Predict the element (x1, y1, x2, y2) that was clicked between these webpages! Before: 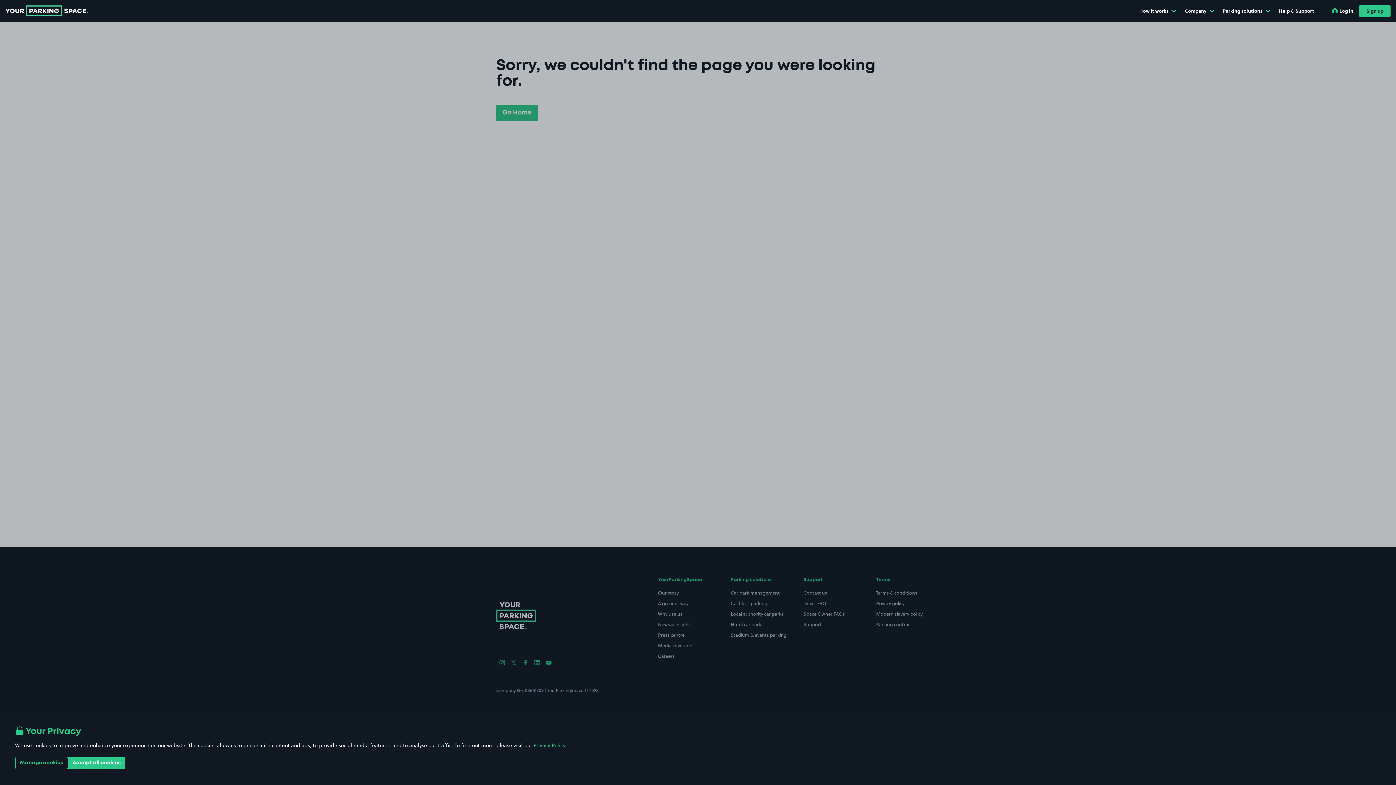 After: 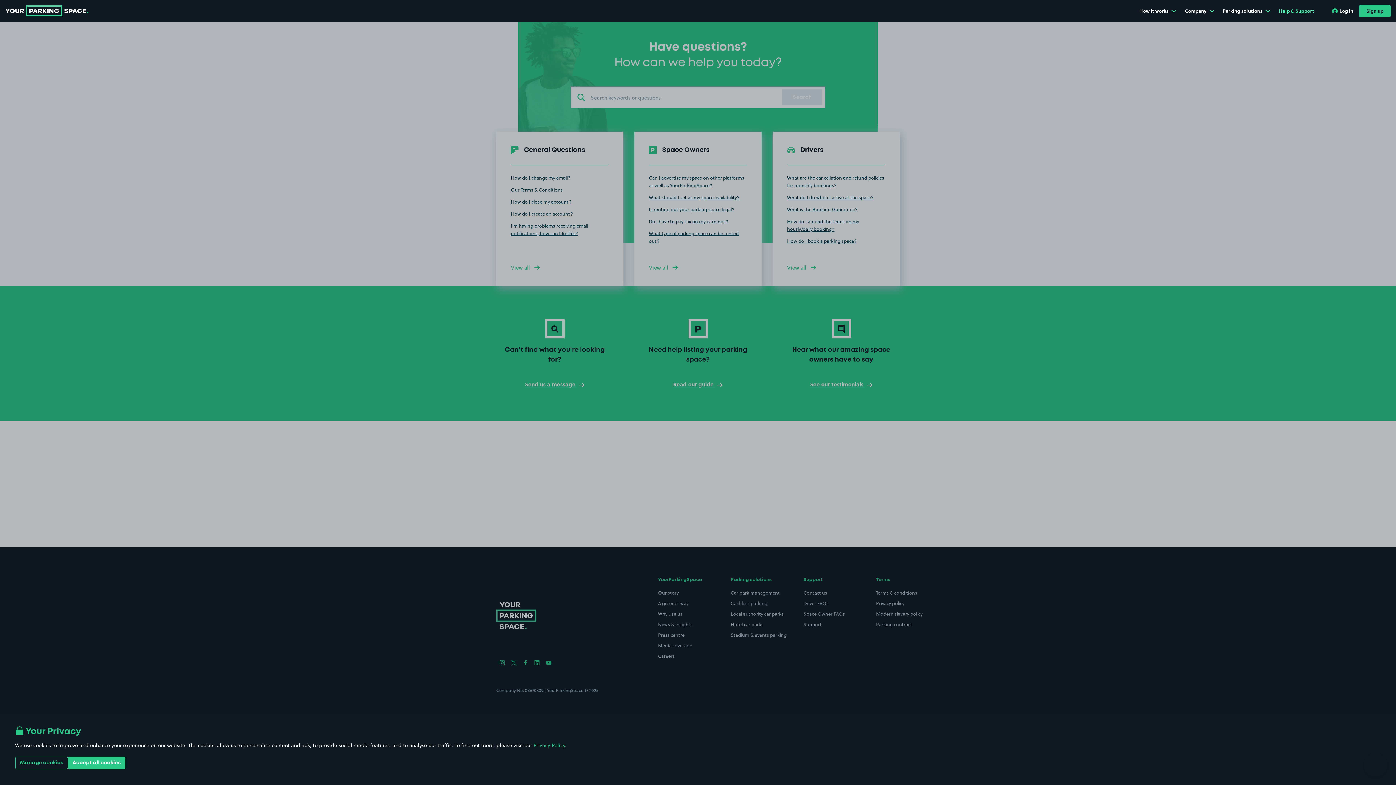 Action: bbox: (1274, 0, 1318, 21) label: Help & Support